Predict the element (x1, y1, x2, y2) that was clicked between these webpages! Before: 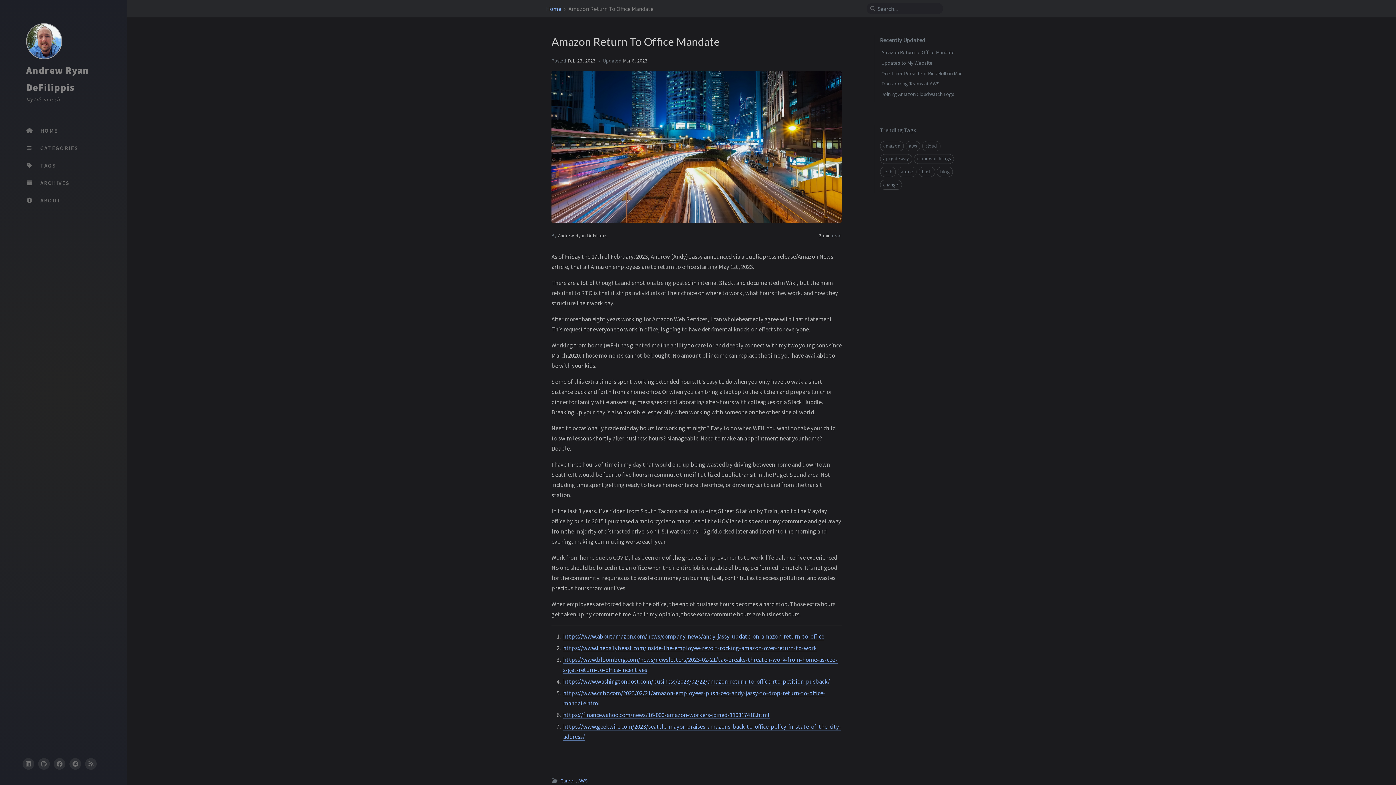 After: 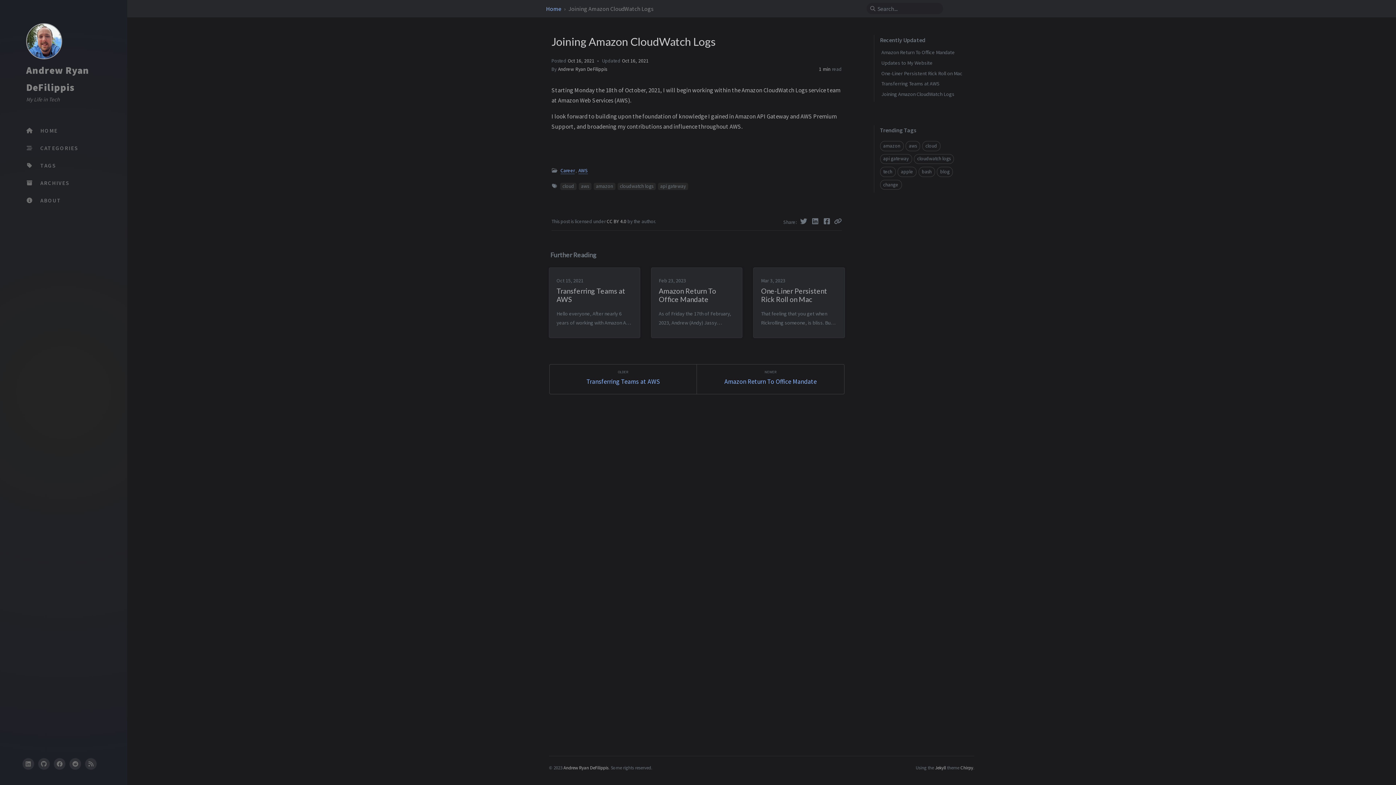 Action: bbox: (881, 90, 954, 97) label: Joining Amazon CloudWatch Logs